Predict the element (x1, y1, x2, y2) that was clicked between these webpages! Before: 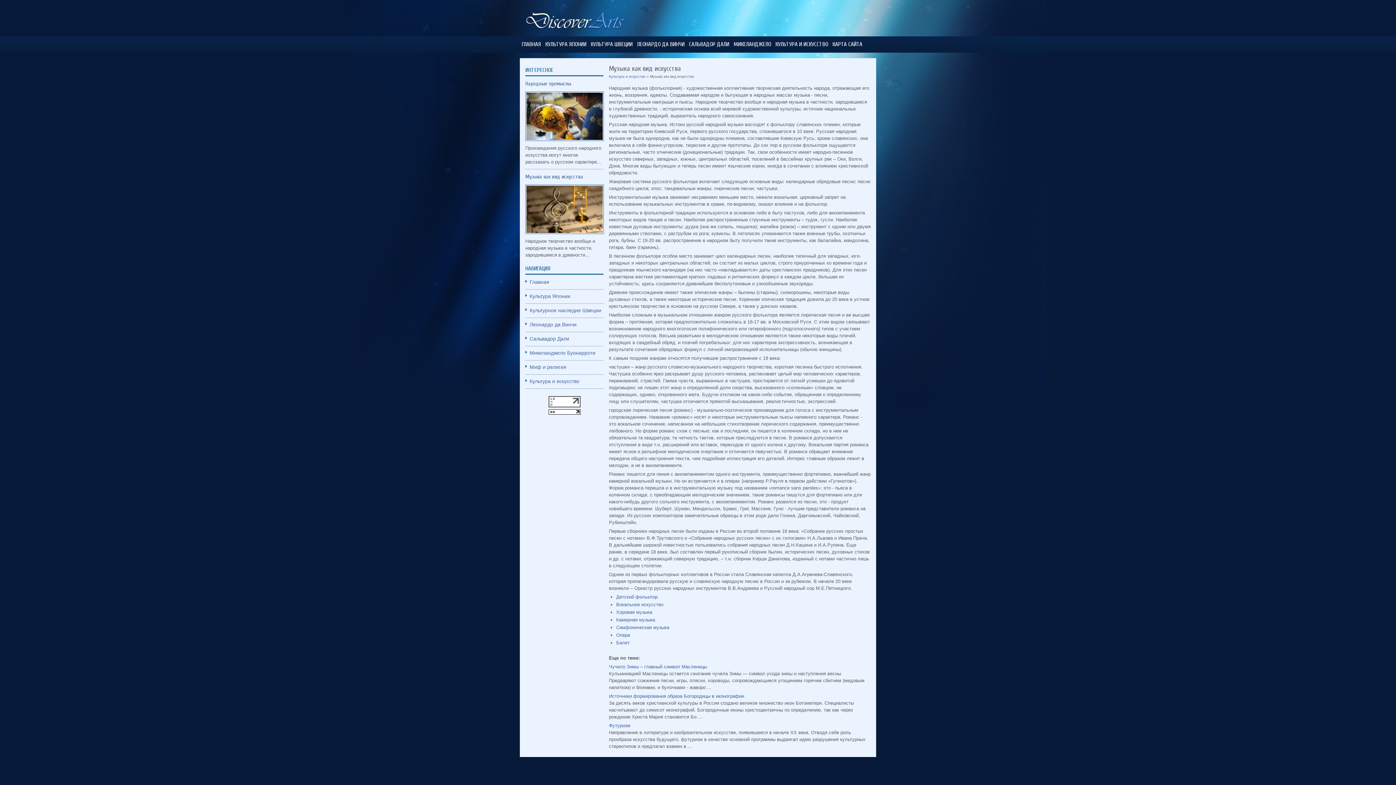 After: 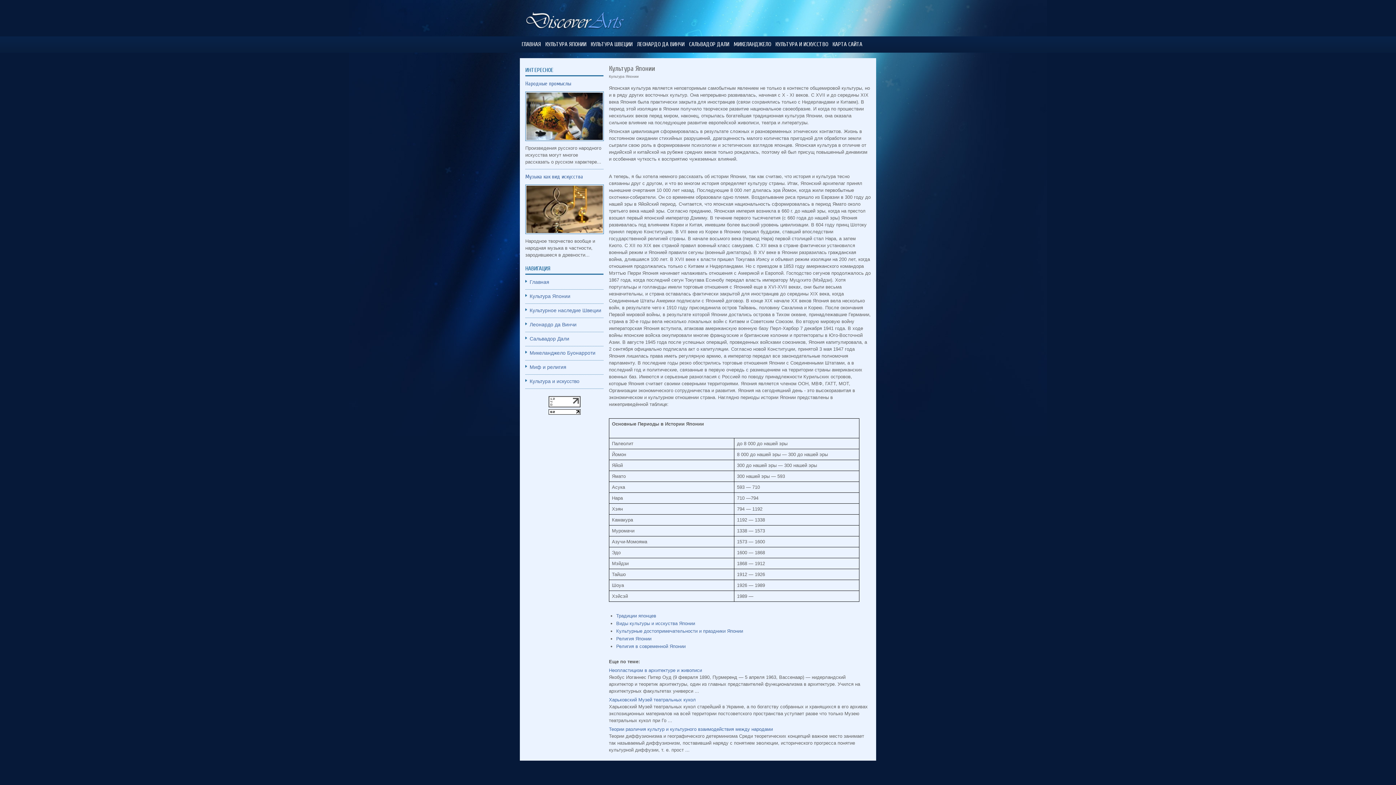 Action: label: КУЛЬТУРА ЯПОНИИ bbox: (543, 36, 588, 52)